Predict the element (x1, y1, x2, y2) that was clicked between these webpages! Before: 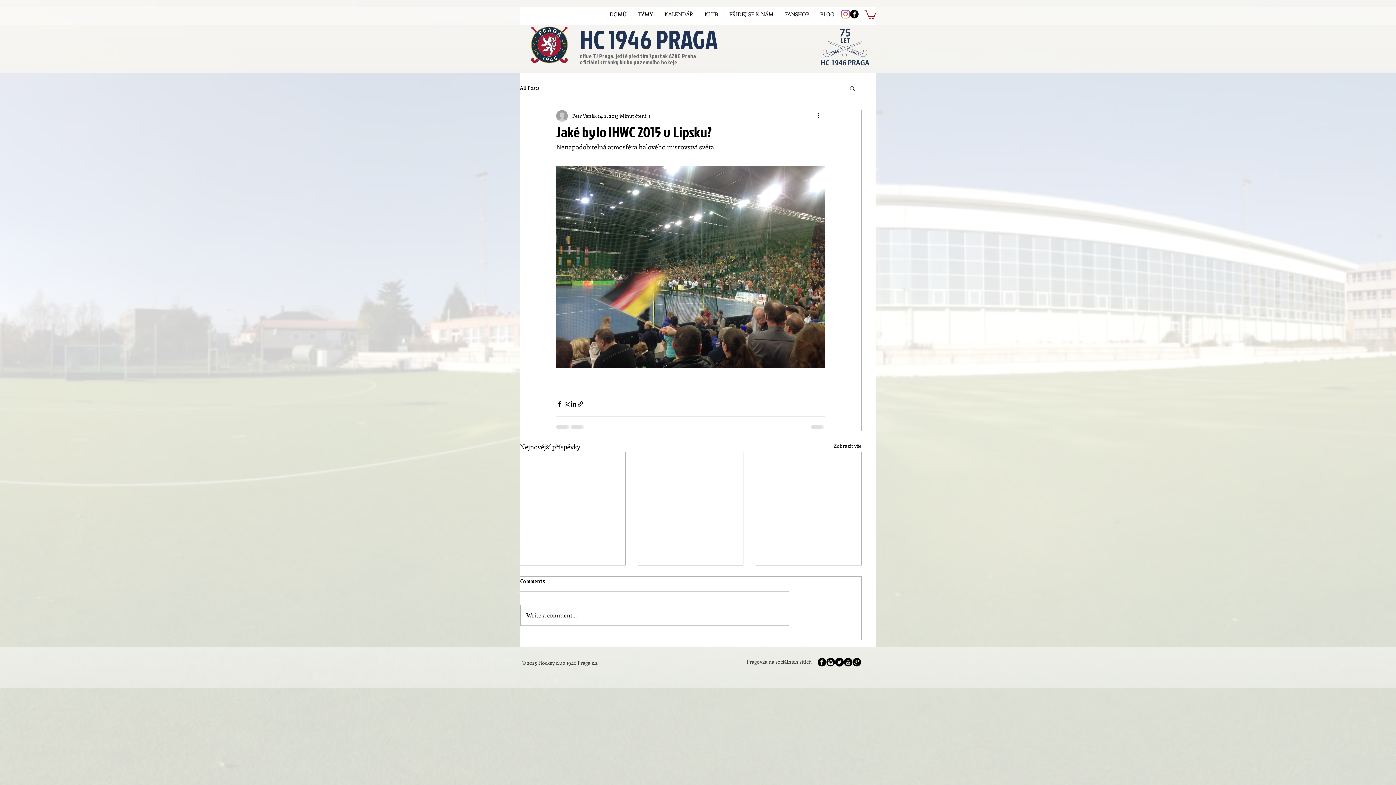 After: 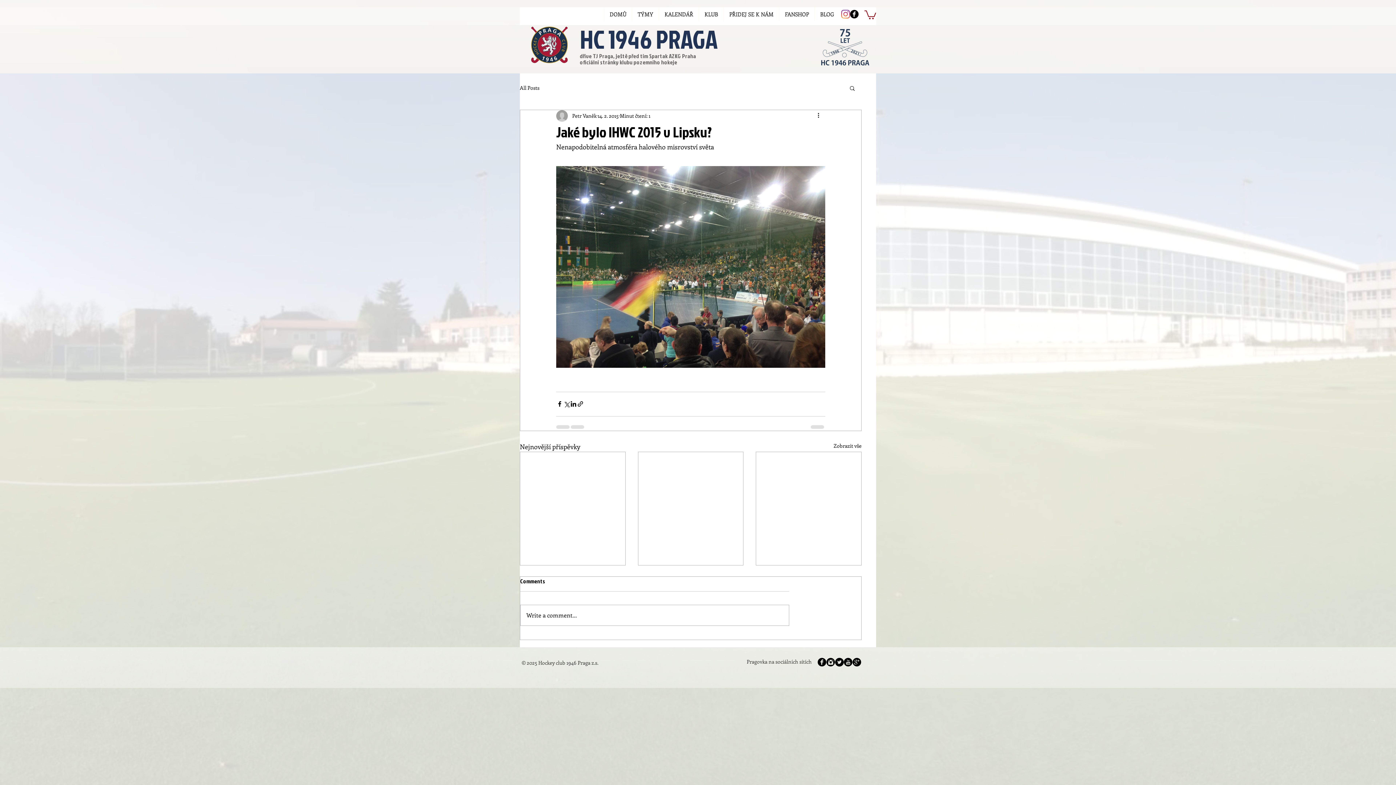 Action: label: Instagram Black Round  bbox: (826, 658, 835, 667)